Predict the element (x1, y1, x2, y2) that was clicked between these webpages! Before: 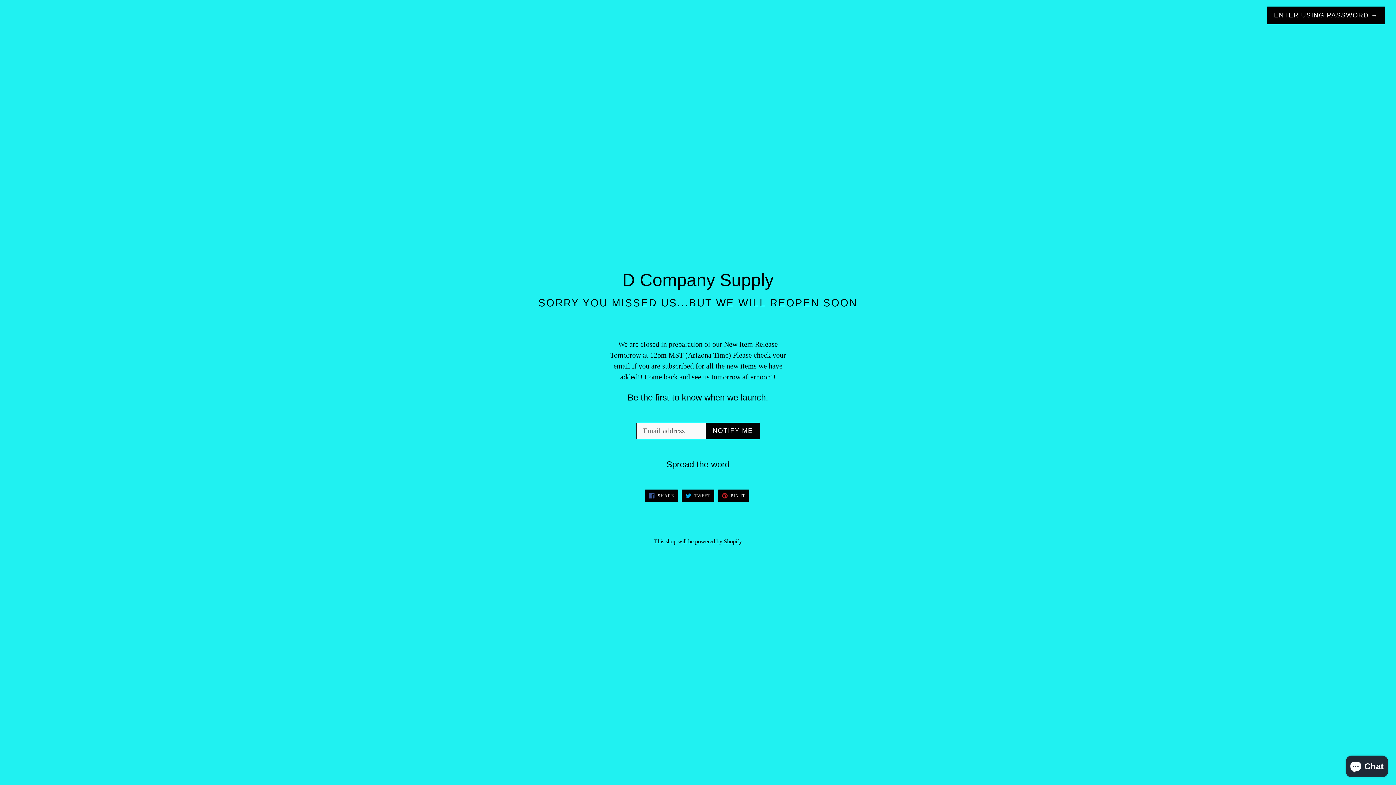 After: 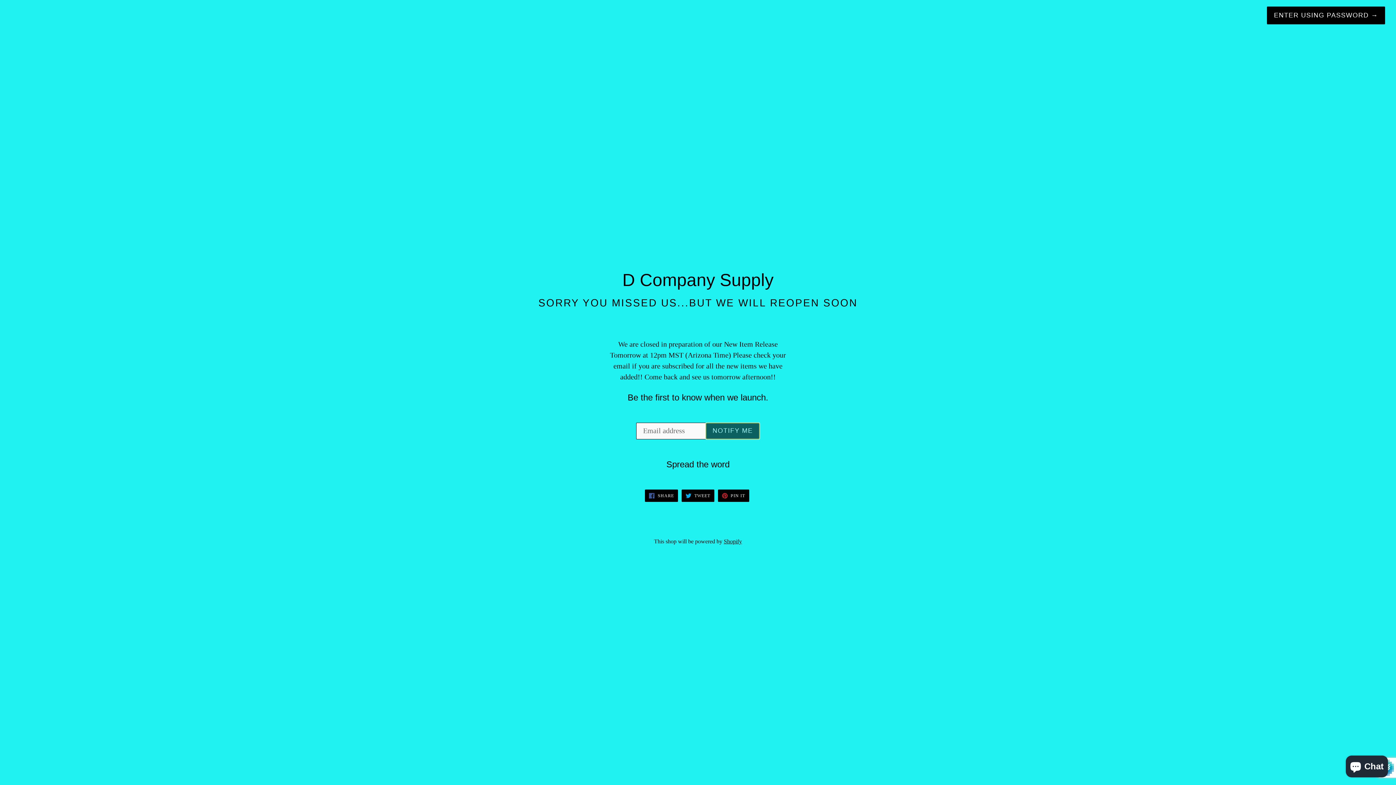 Action: label: NOTIFY ME bbox: (705, 422, 759, 439)